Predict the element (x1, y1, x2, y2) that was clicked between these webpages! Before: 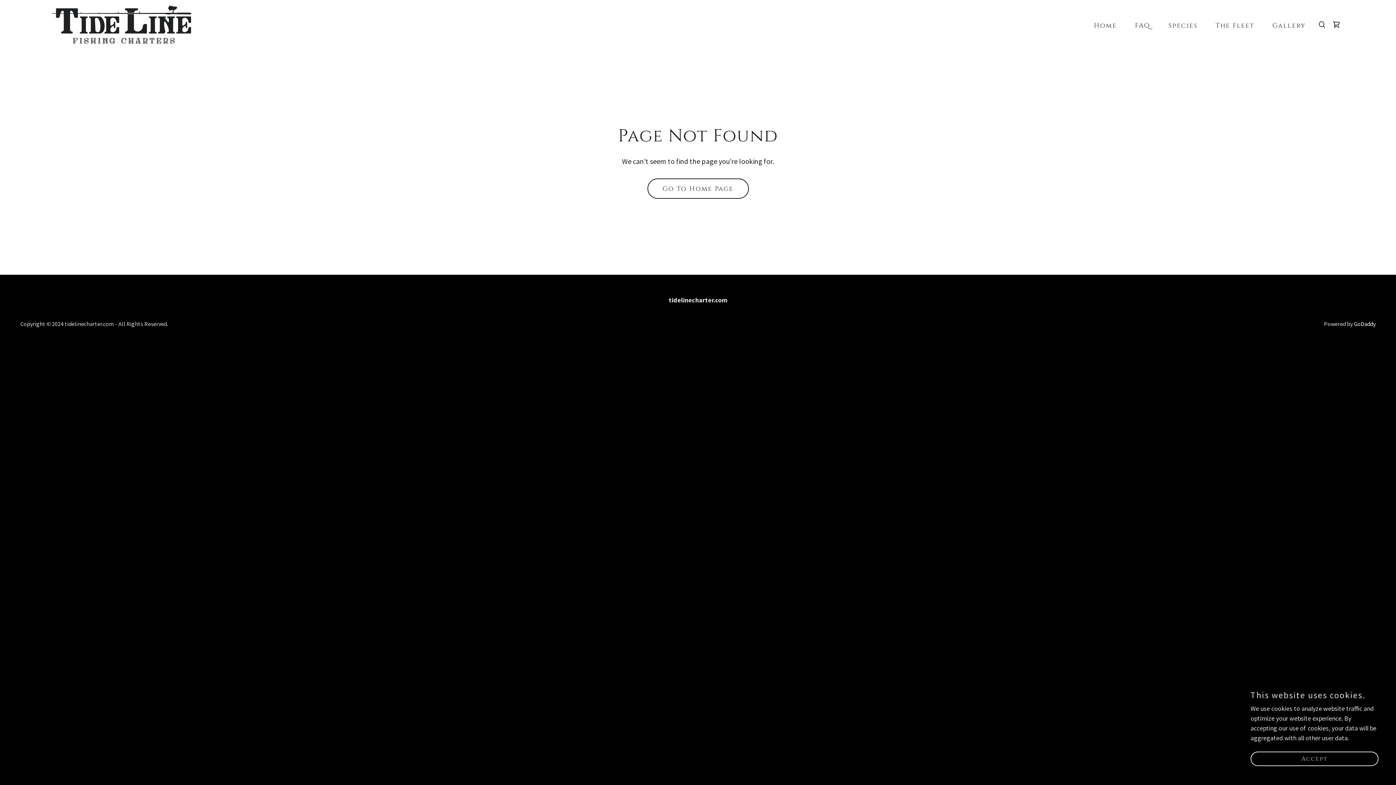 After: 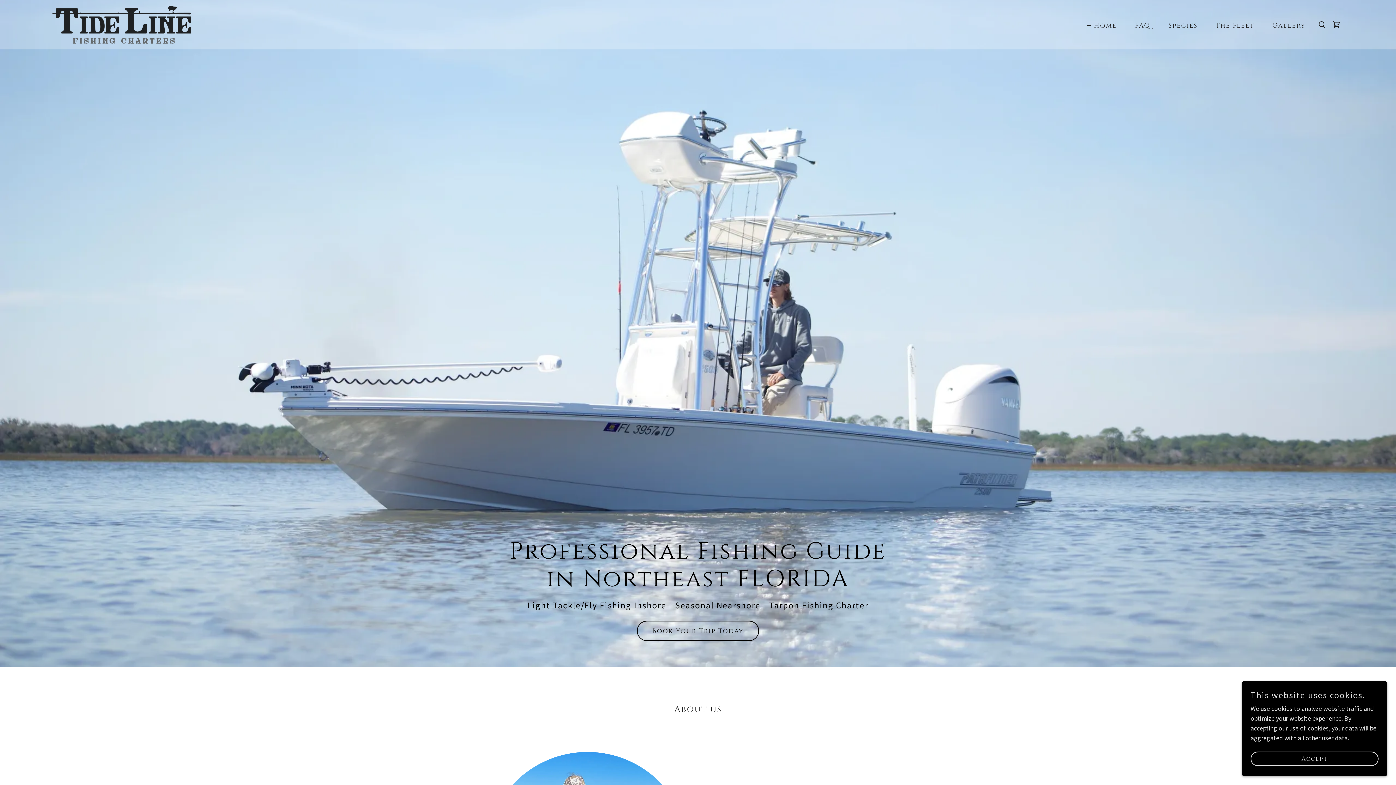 Action: bbox: (52, 19, 191, 28)